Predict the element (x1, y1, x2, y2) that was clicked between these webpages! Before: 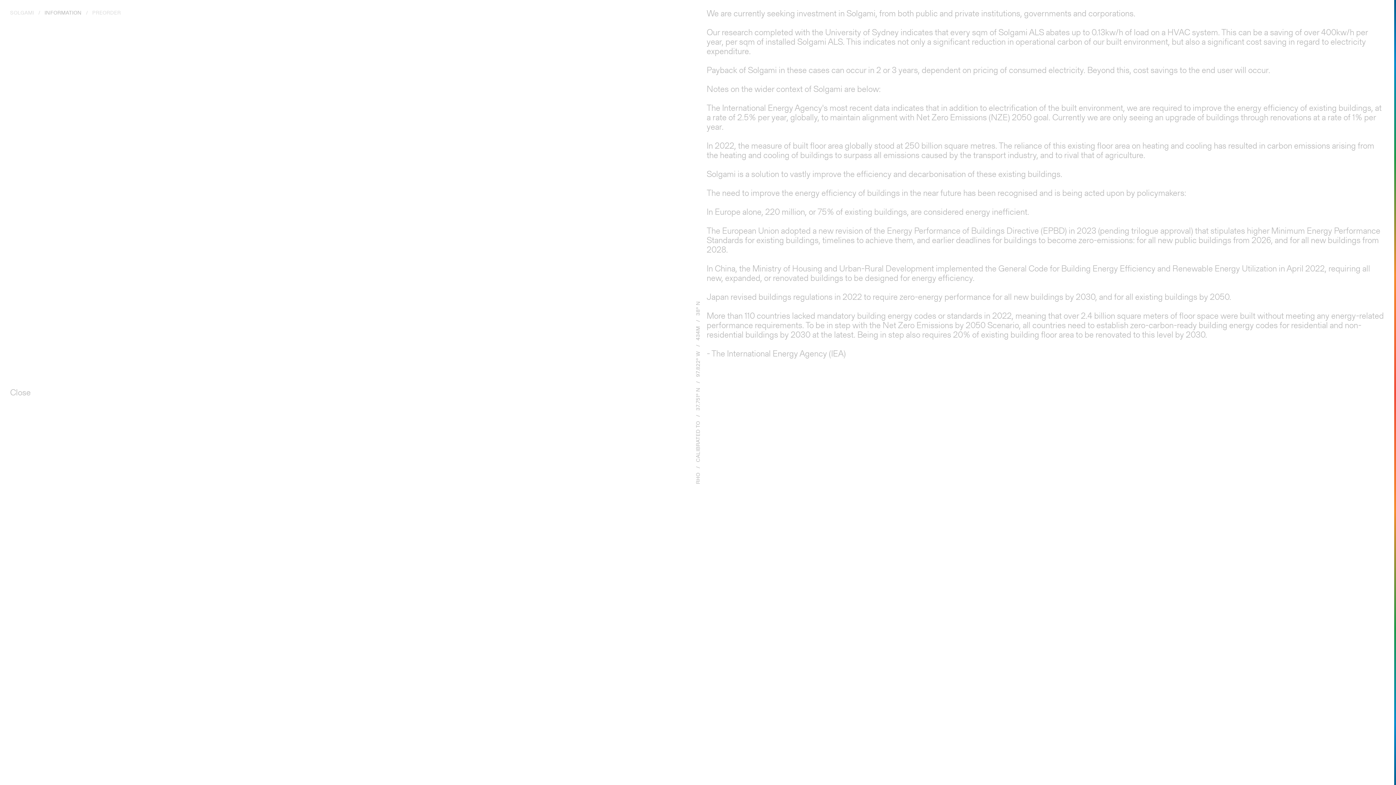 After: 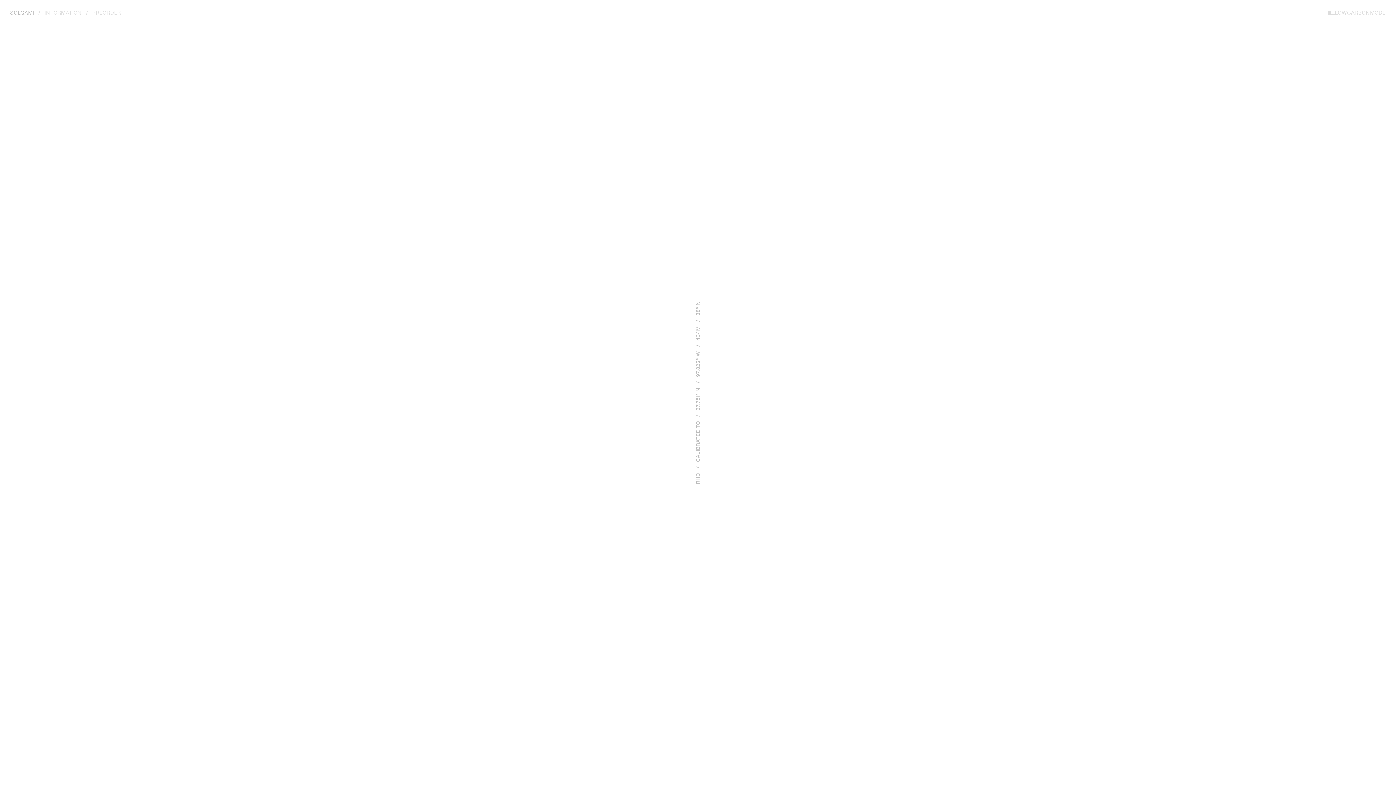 Action: bbox: (10, 9, 34, 16) label: SOLGAMI